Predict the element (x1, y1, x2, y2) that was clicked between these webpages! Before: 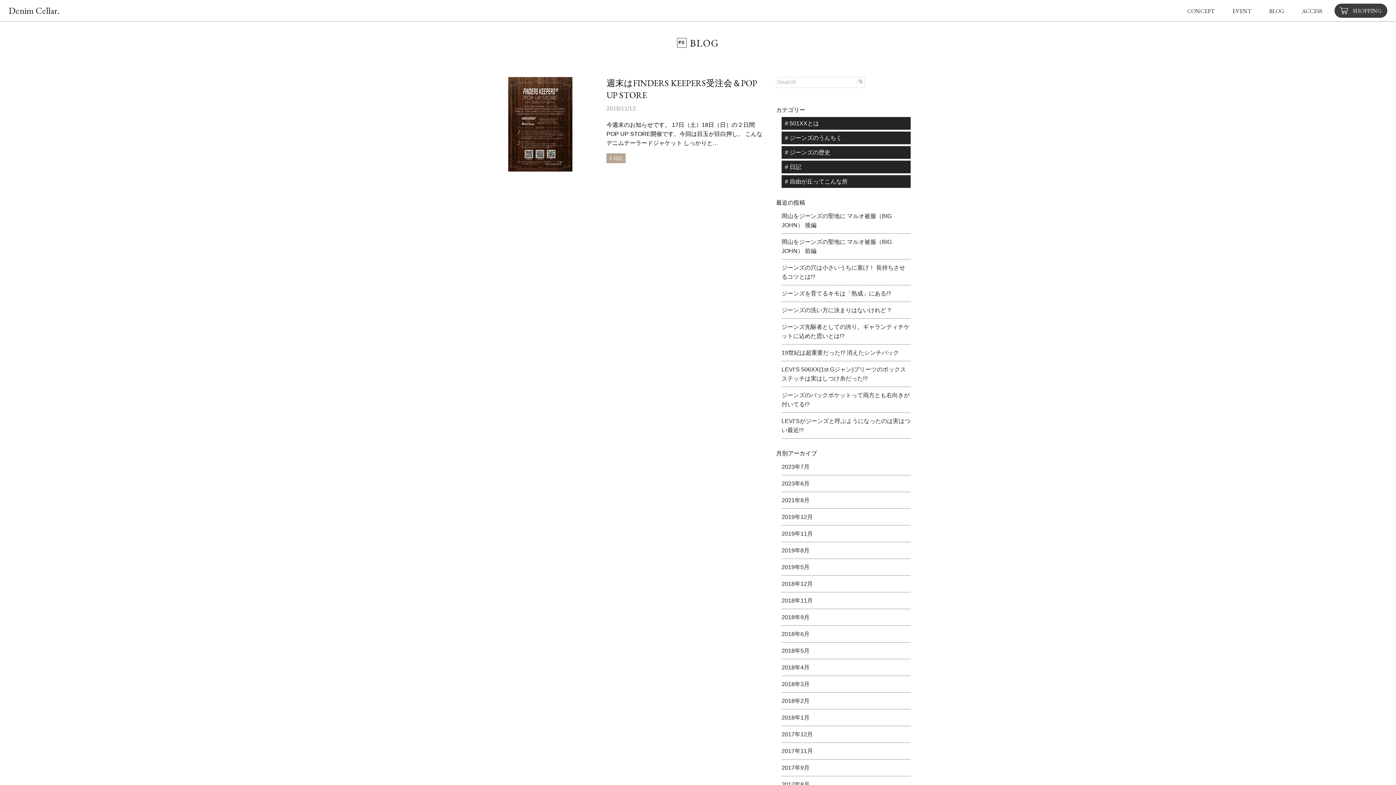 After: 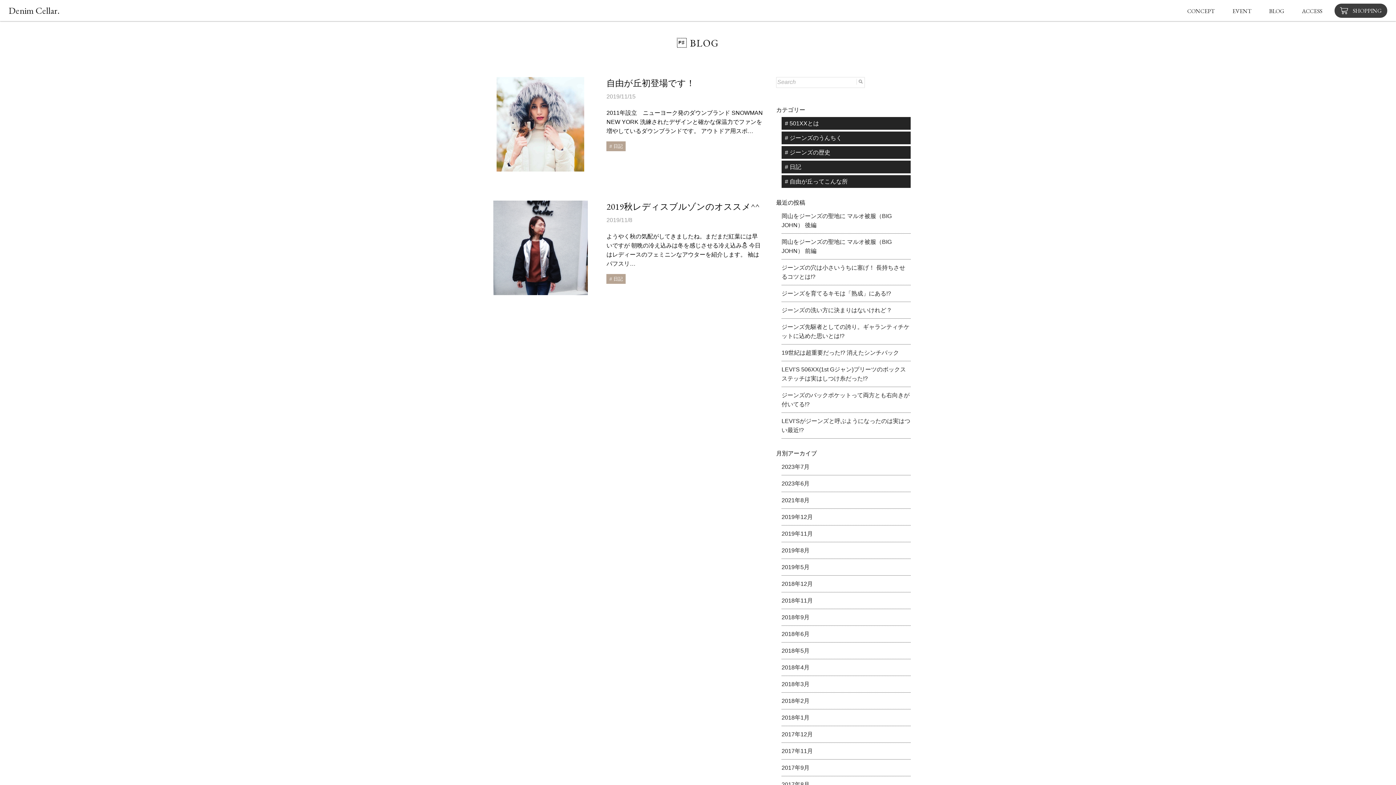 Action: bbox: (781, 530, 813, 537) label: 2019年11月